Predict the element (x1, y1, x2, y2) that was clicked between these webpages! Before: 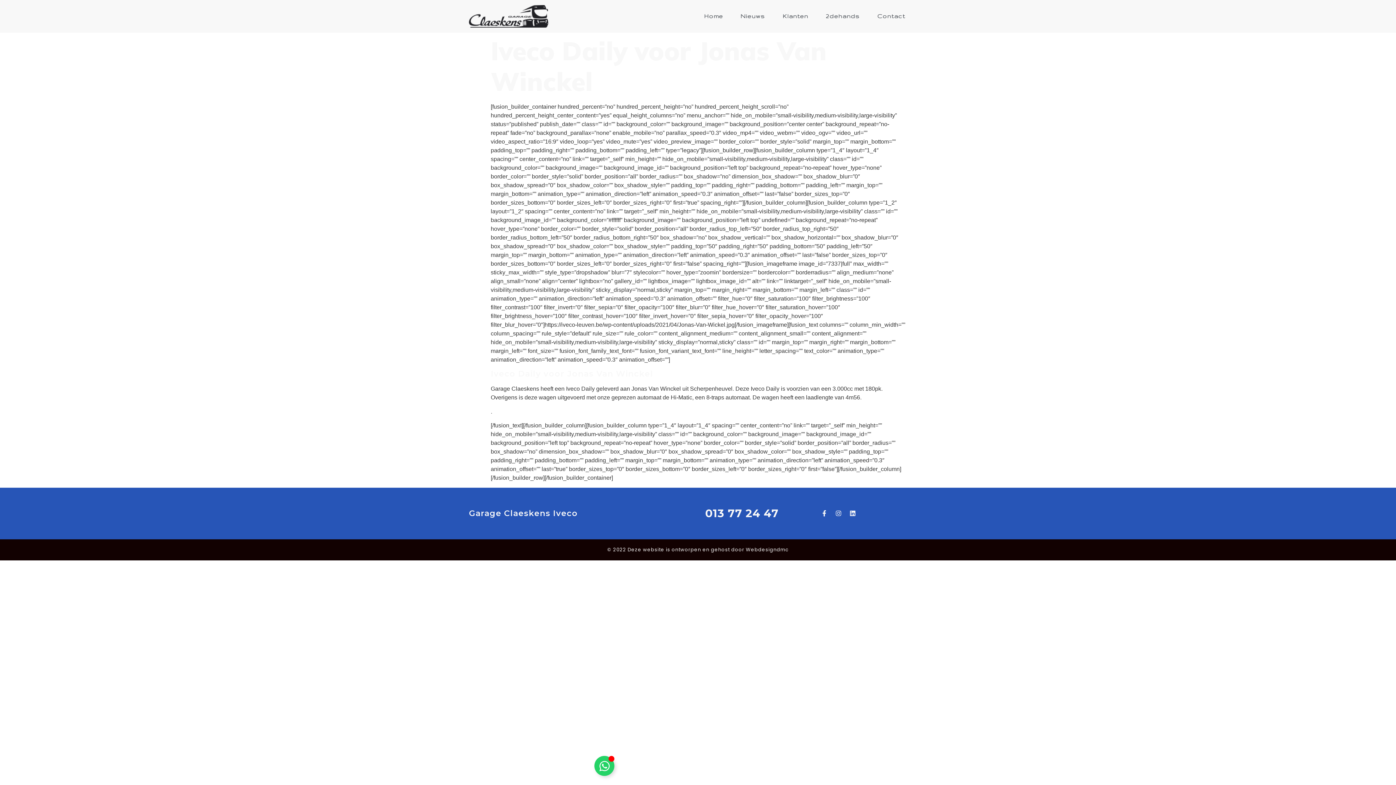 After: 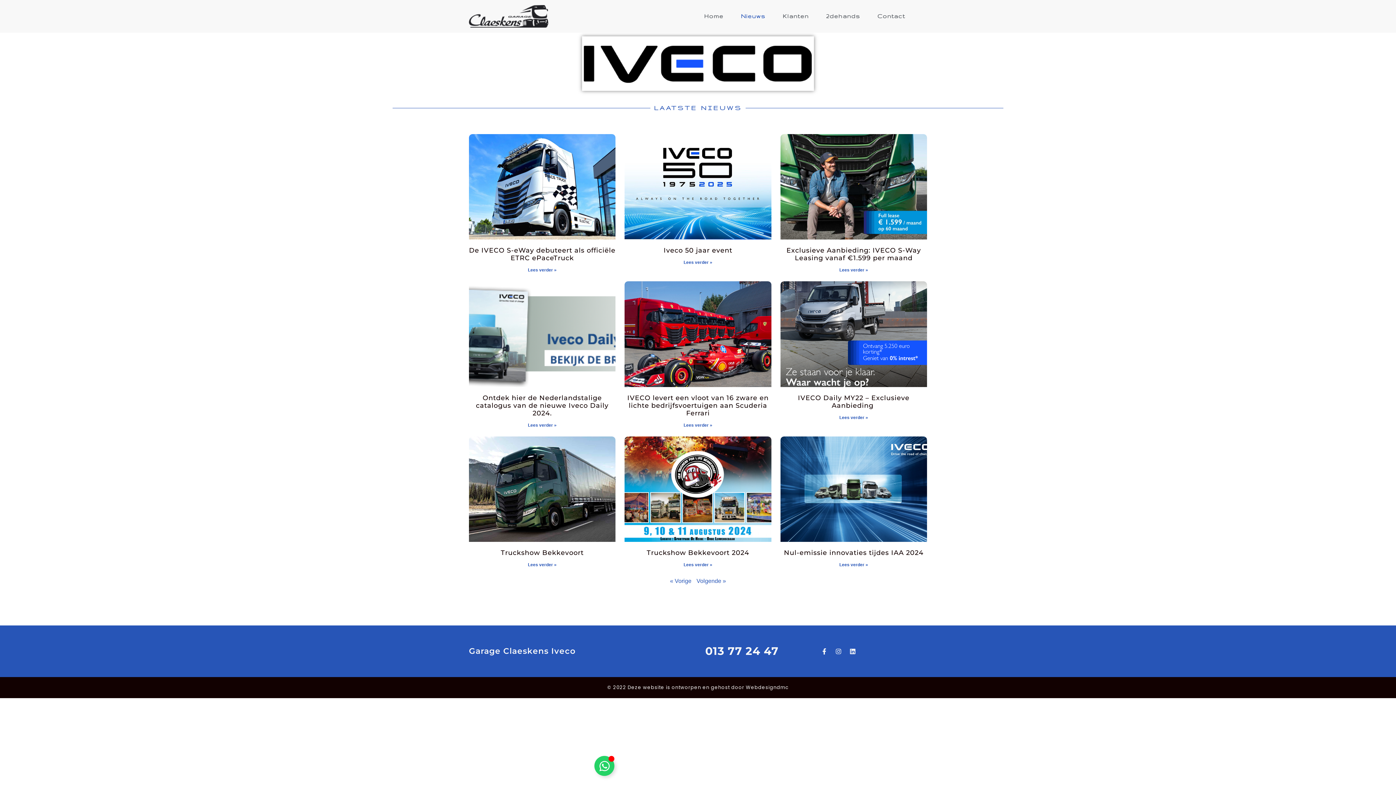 Action: label: Nieuws bbox: (731, 8, 774, 24)